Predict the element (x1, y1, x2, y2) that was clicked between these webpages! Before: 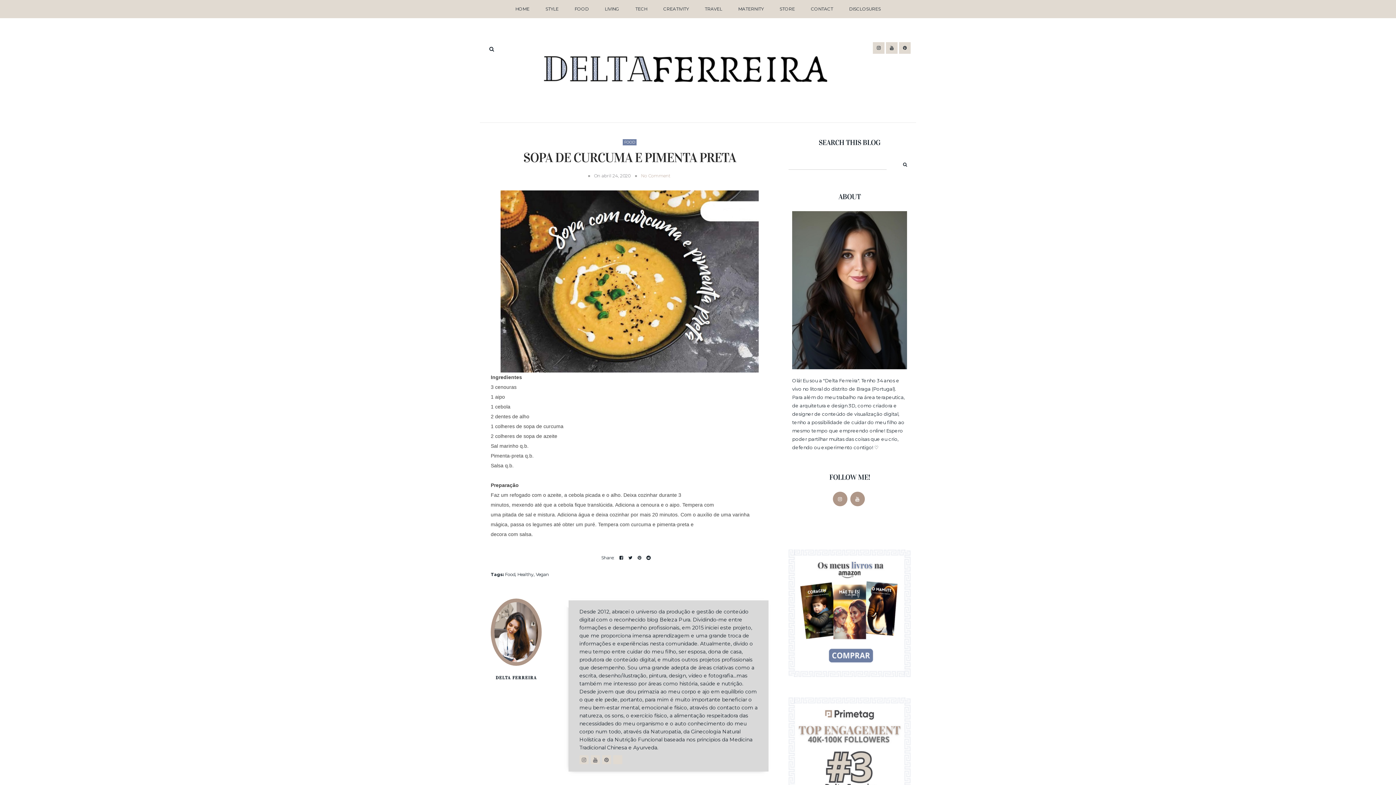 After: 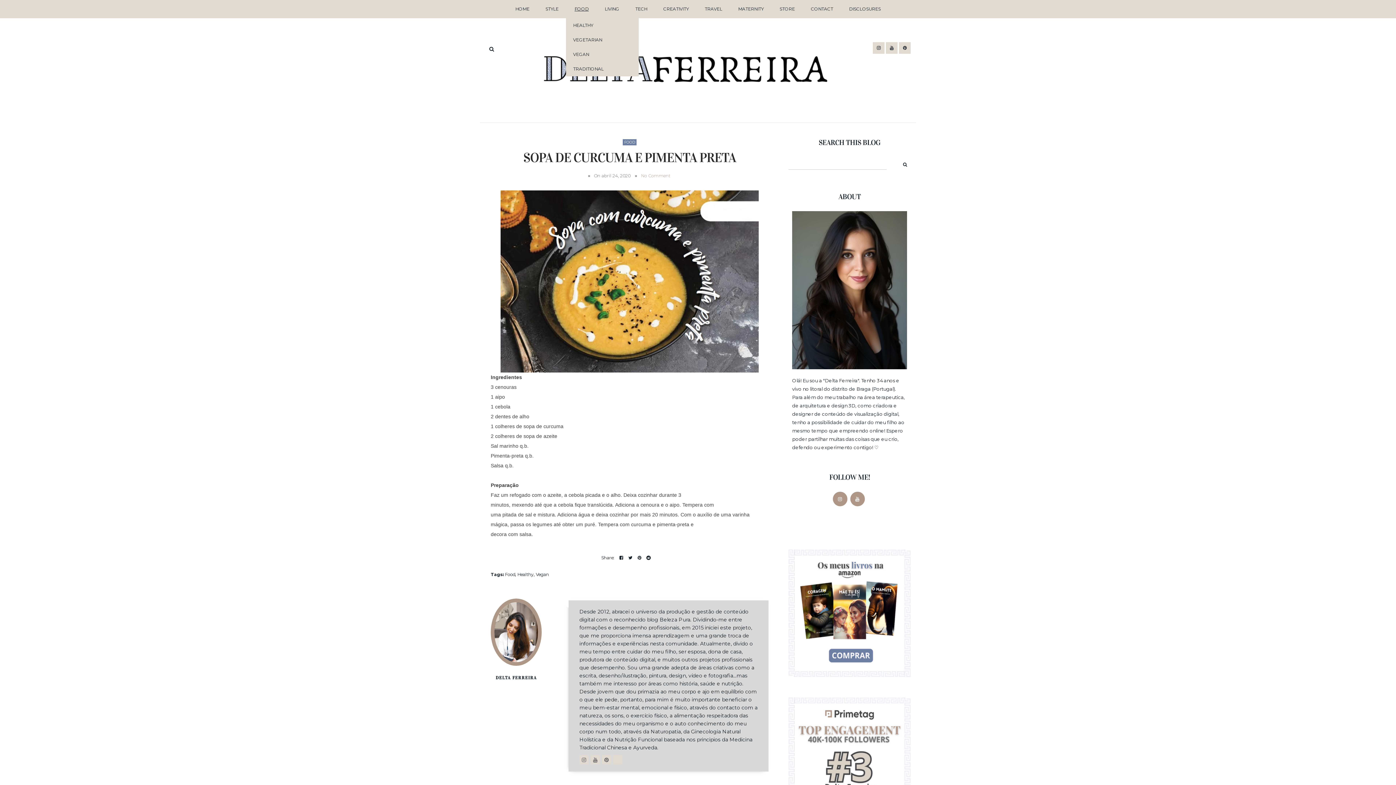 Action: label: FOOD bbox: (567, 0, 596, 18)